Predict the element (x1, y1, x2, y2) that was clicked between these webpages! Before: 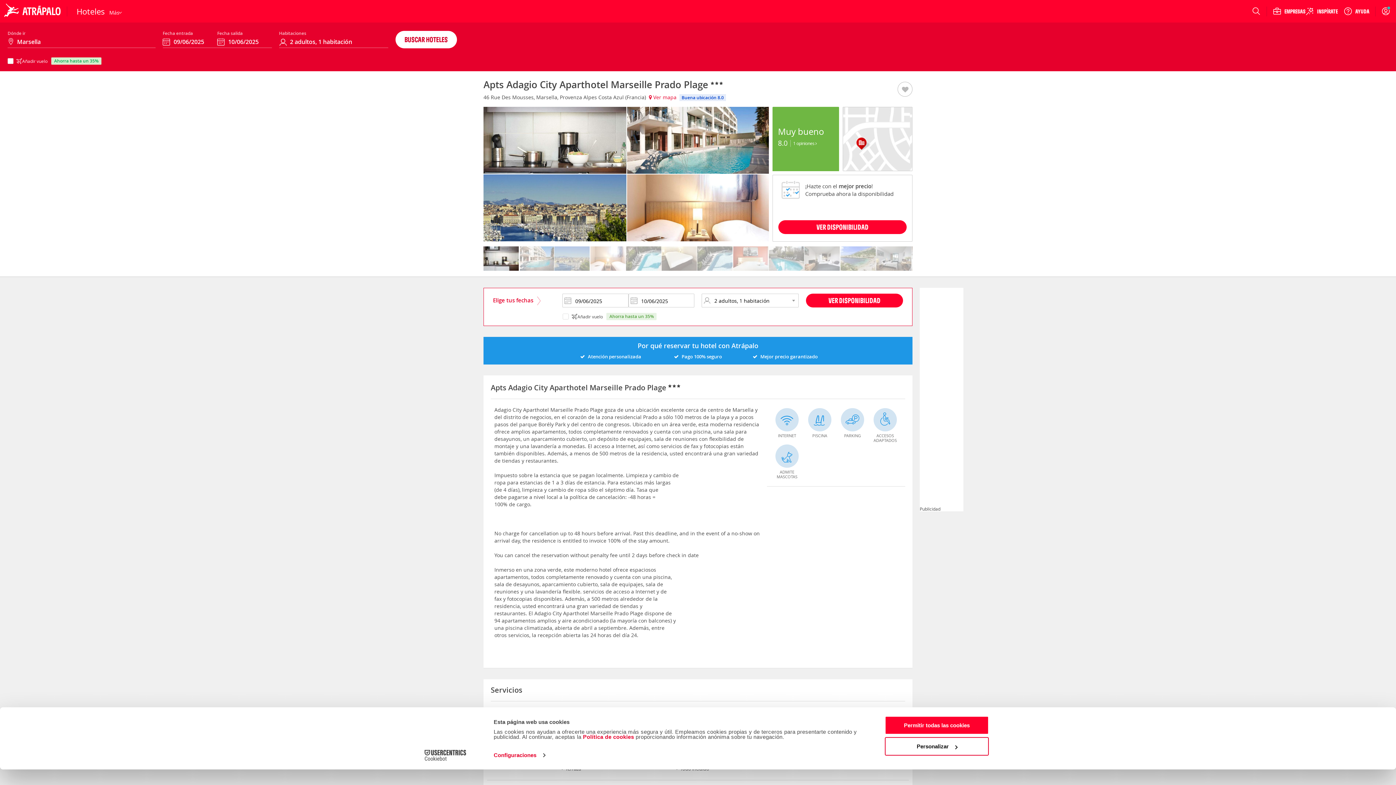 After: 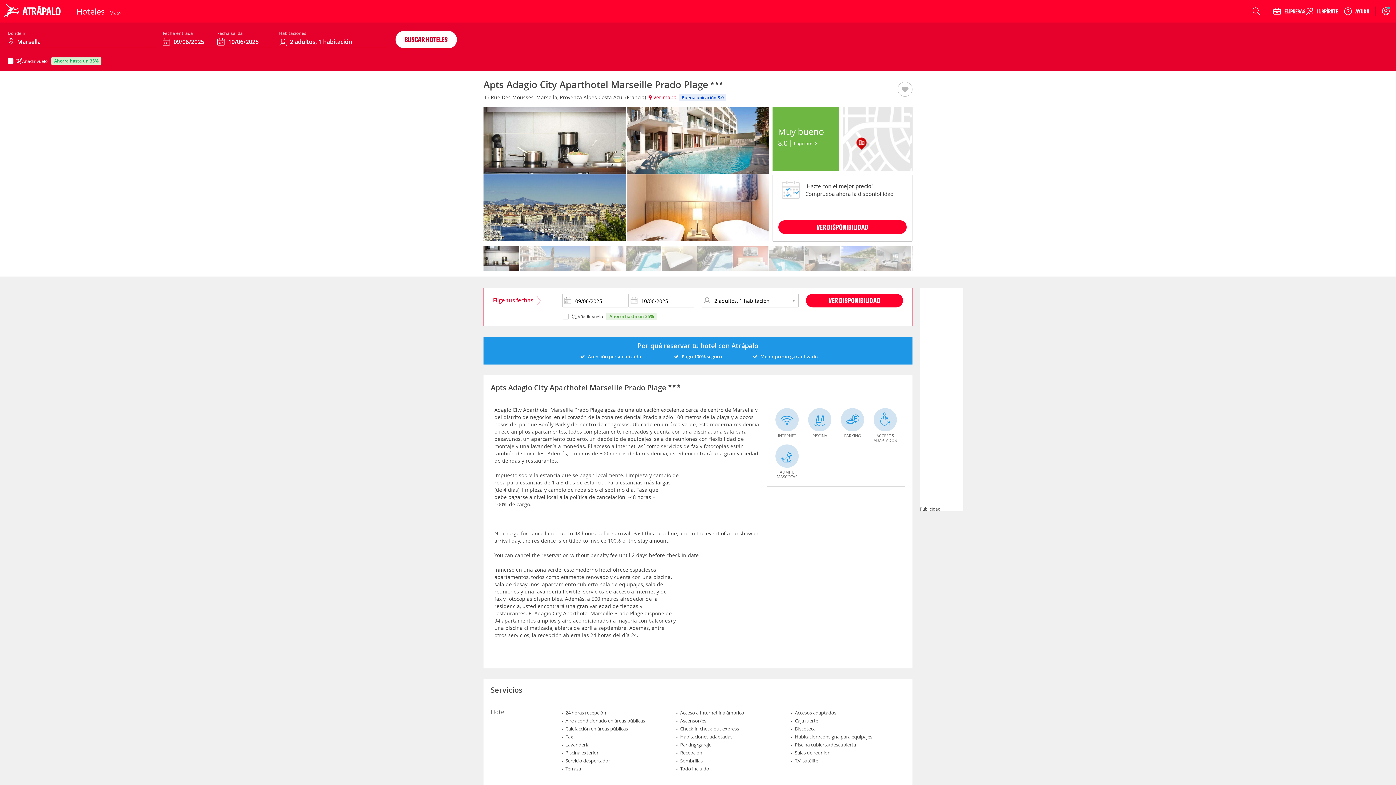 Action: label: Ayuda bbox: (1337, 6, 1369, 15)